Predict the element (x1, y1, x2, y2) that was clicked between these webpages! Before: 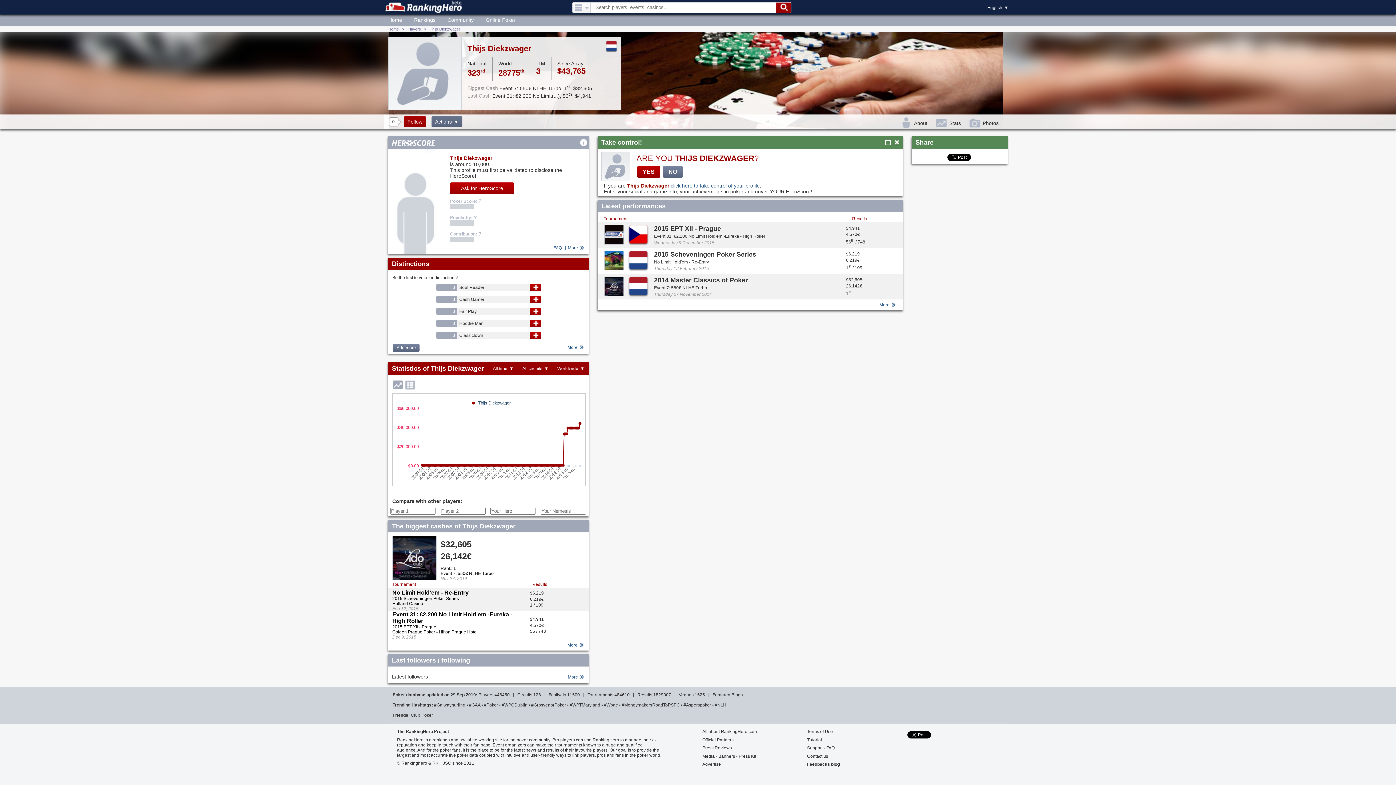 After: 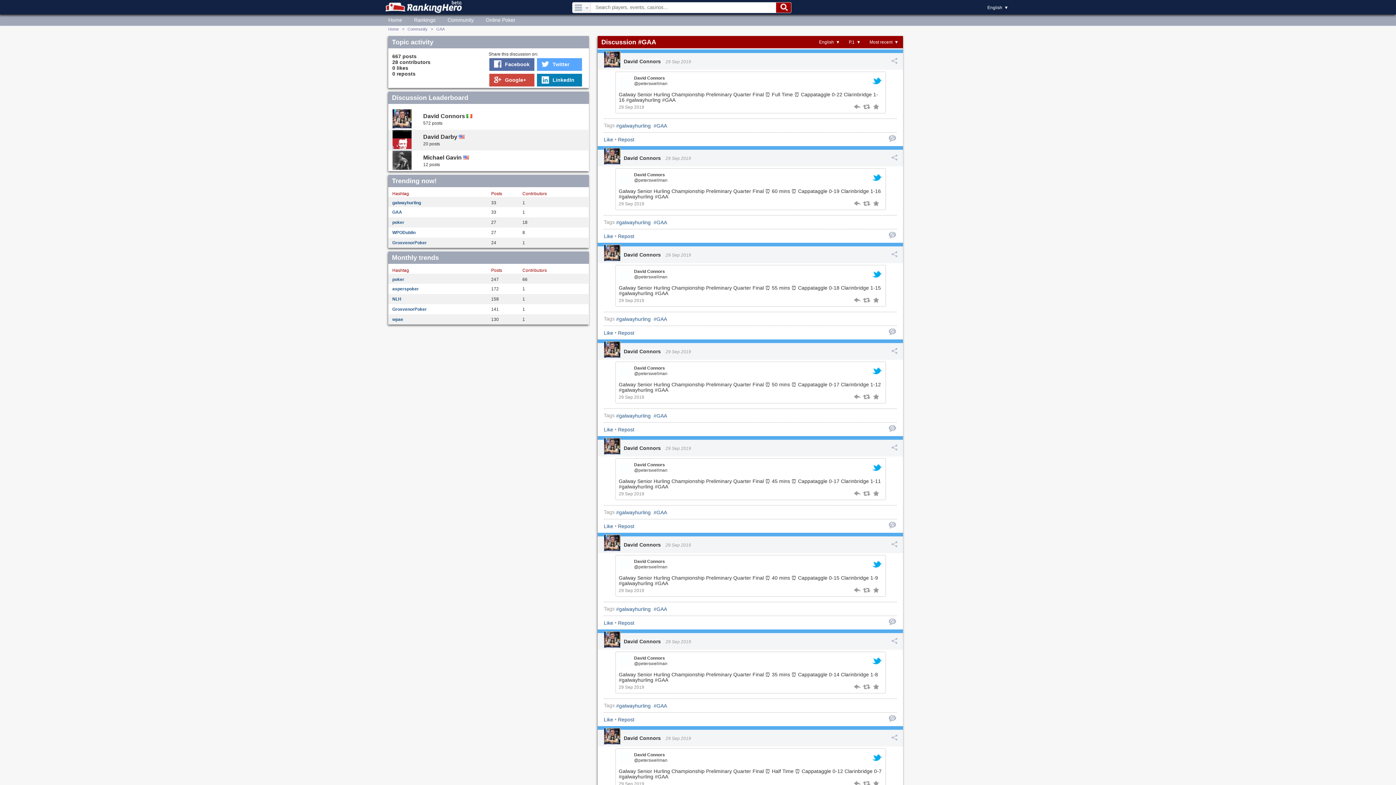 Action: bbox: (469, 703, 480, 708) label: #GAA